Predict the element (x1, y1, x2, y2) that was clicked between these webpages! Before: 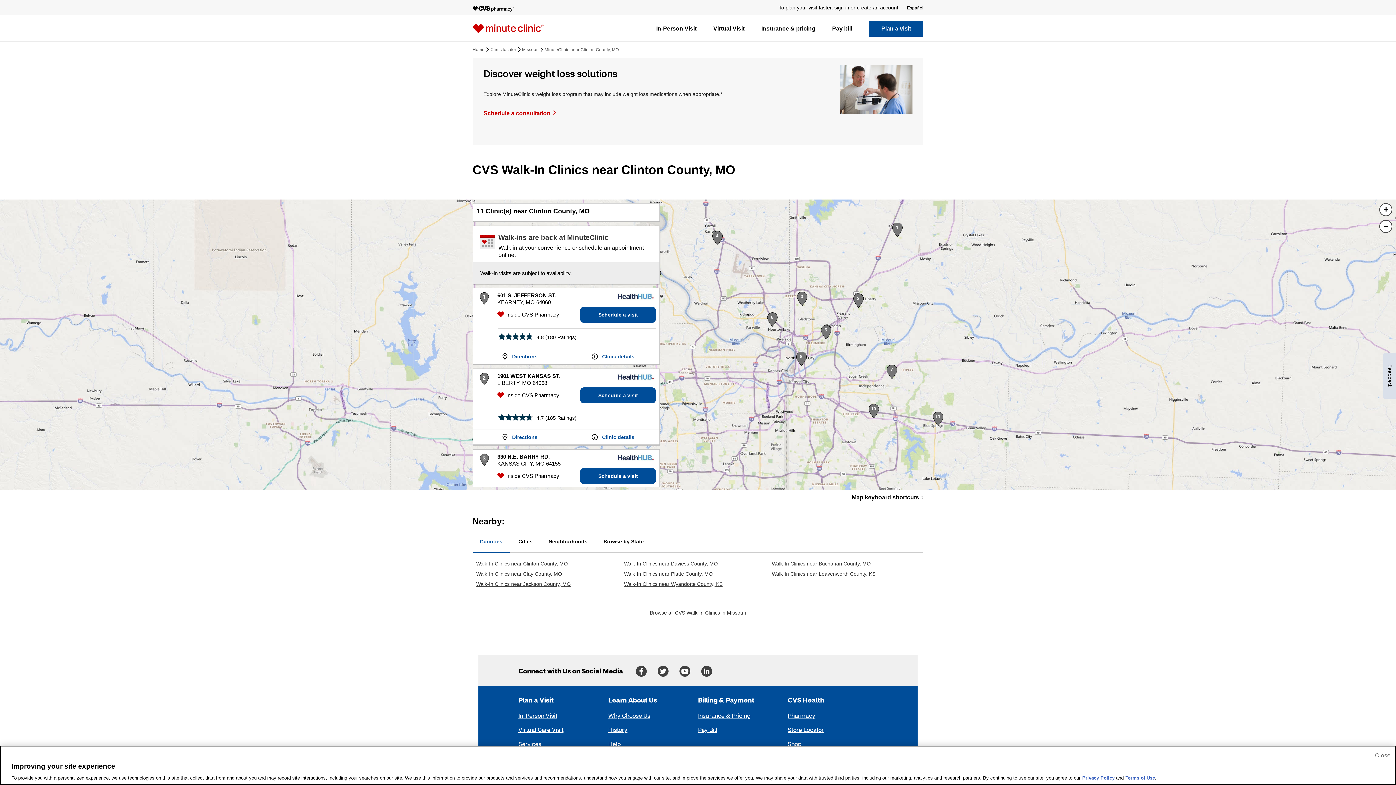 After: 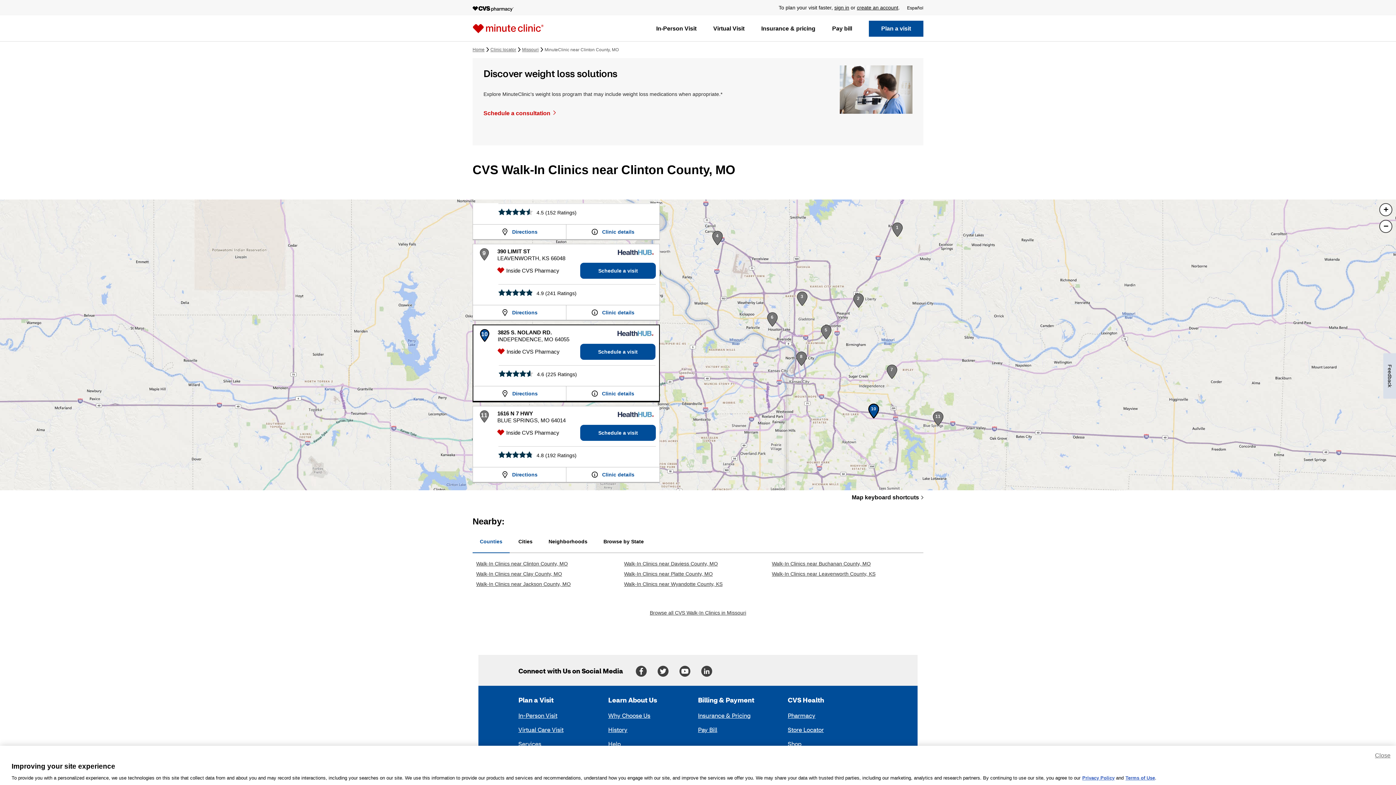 Action: bbox: (868, 403, 879, 418) label: 10